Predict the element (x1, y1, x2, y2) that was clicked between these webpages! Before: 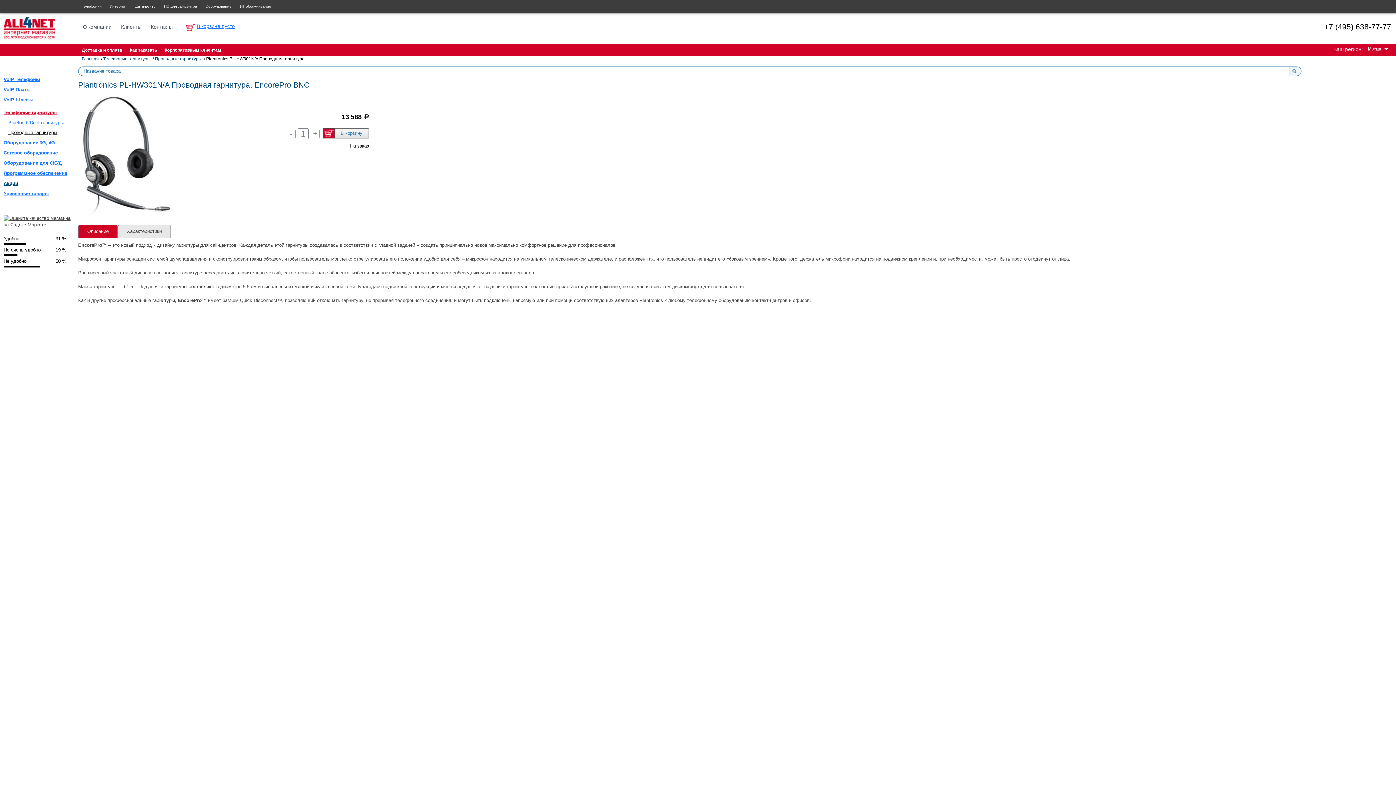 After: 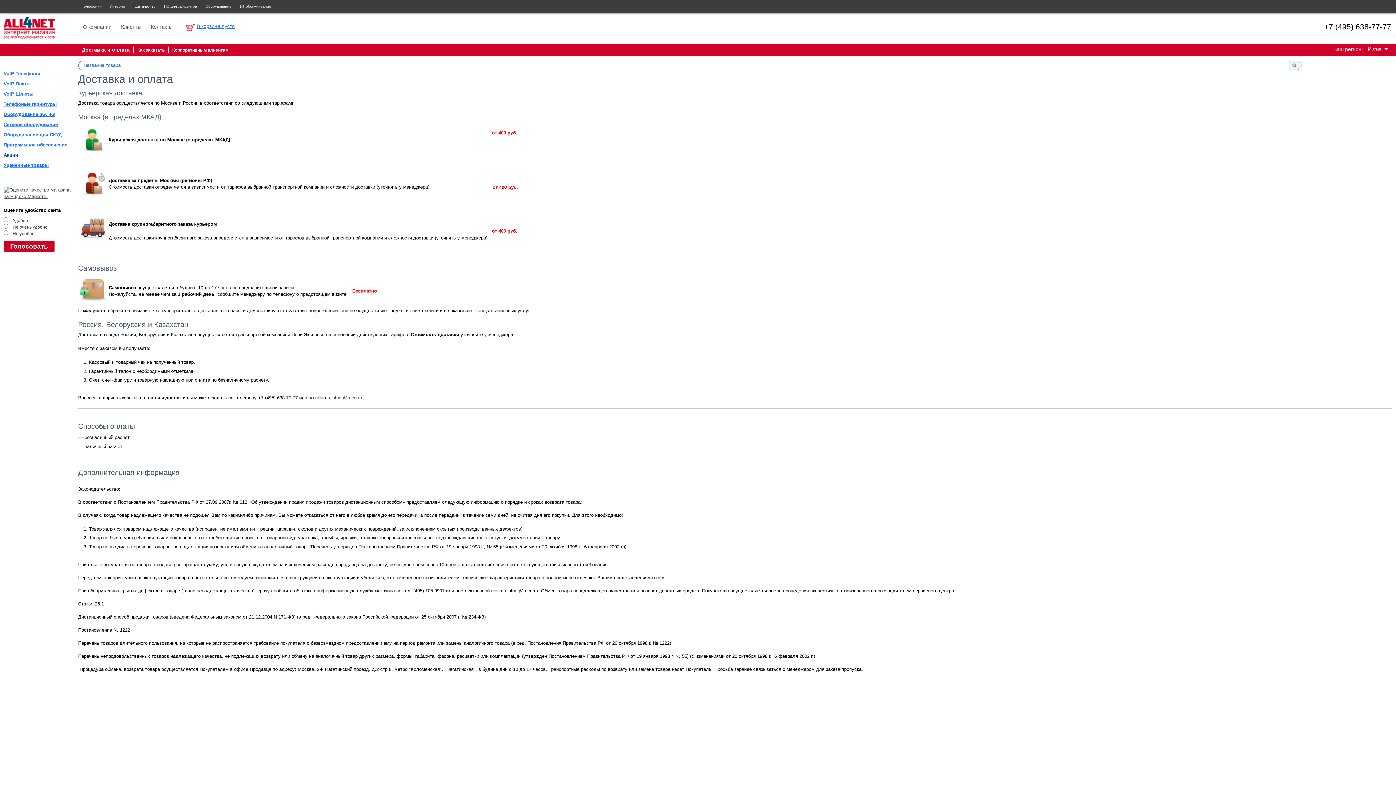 Action: label: Доставка и оплата bbox: (81, 47, 122, 52)